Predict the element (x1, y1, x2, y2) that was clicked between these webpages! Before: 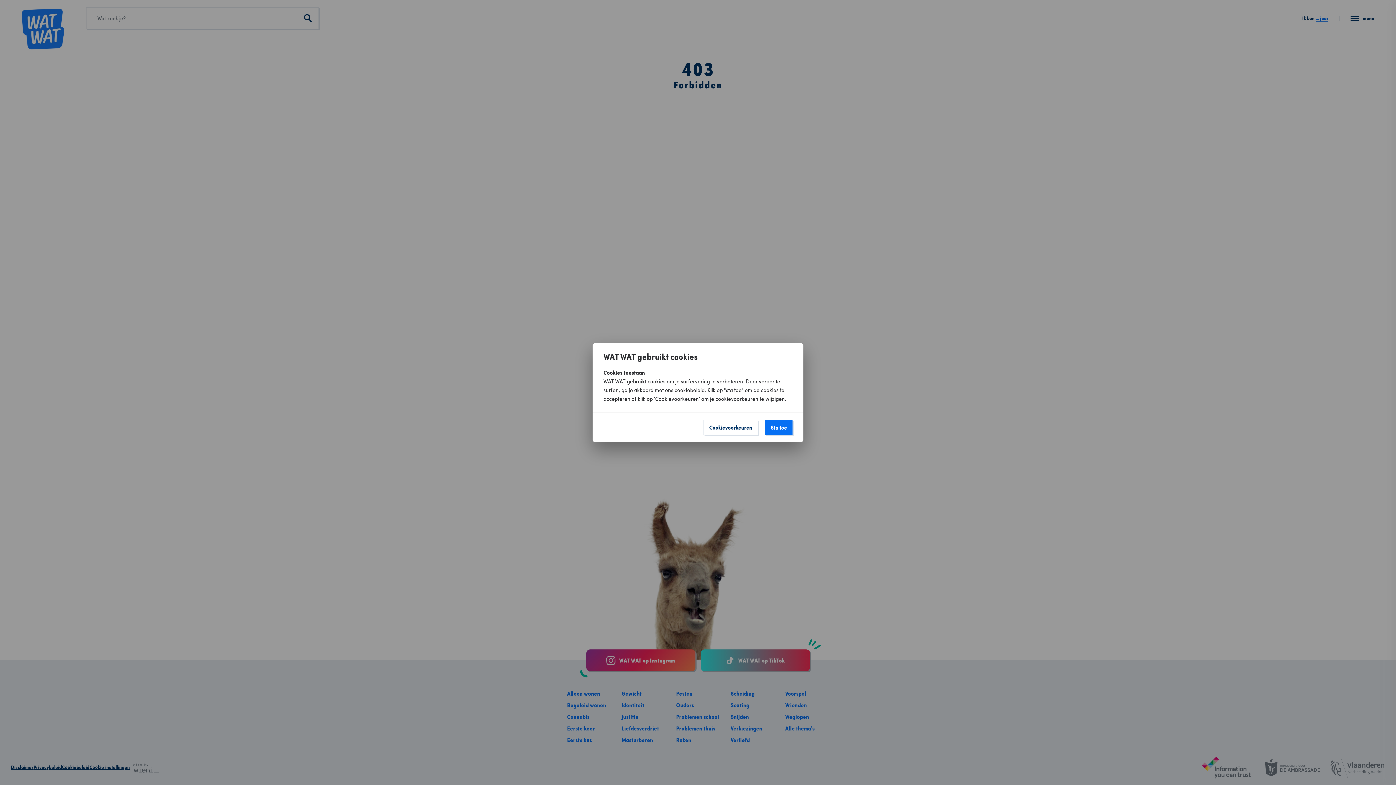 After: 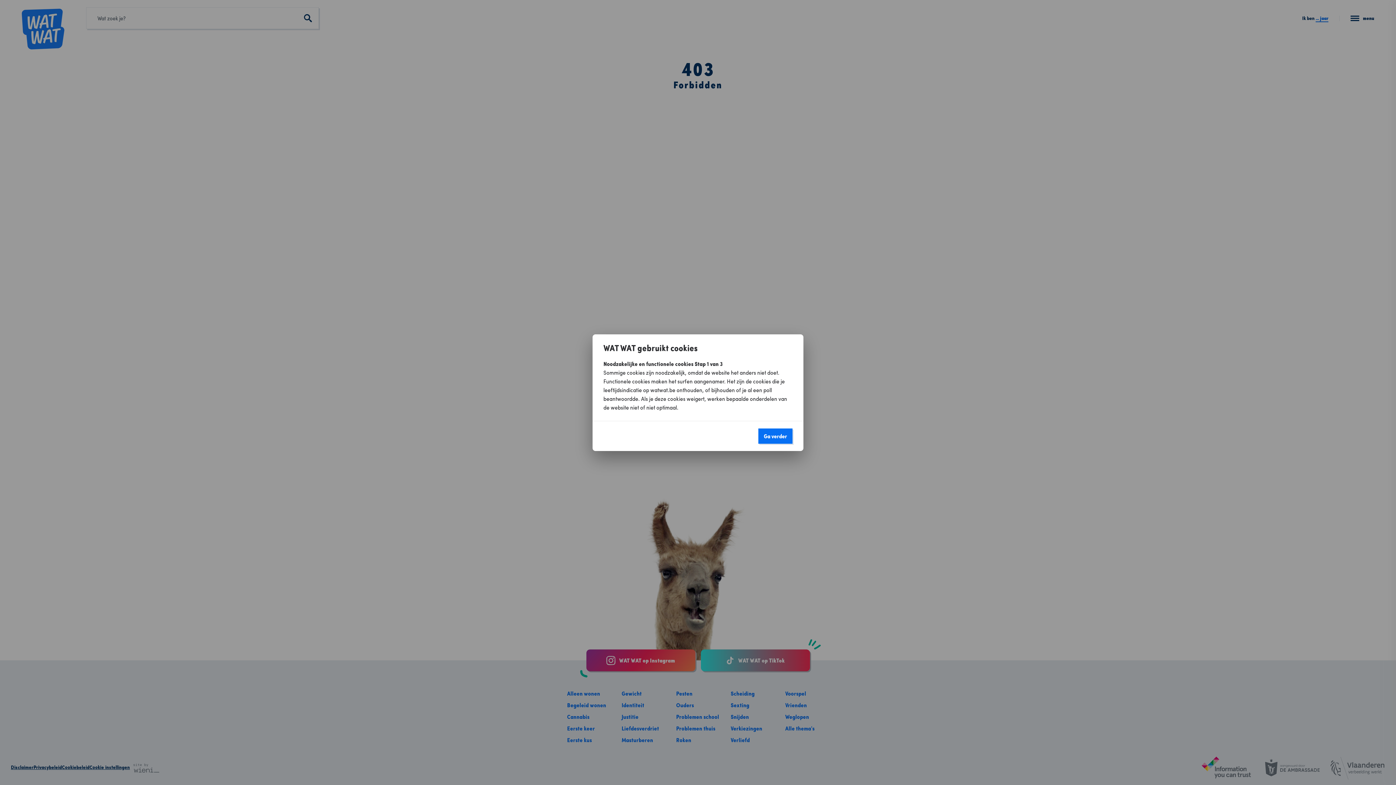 Action: label: Cookievoorkeuren bbox: (703, 419, 758, 435)